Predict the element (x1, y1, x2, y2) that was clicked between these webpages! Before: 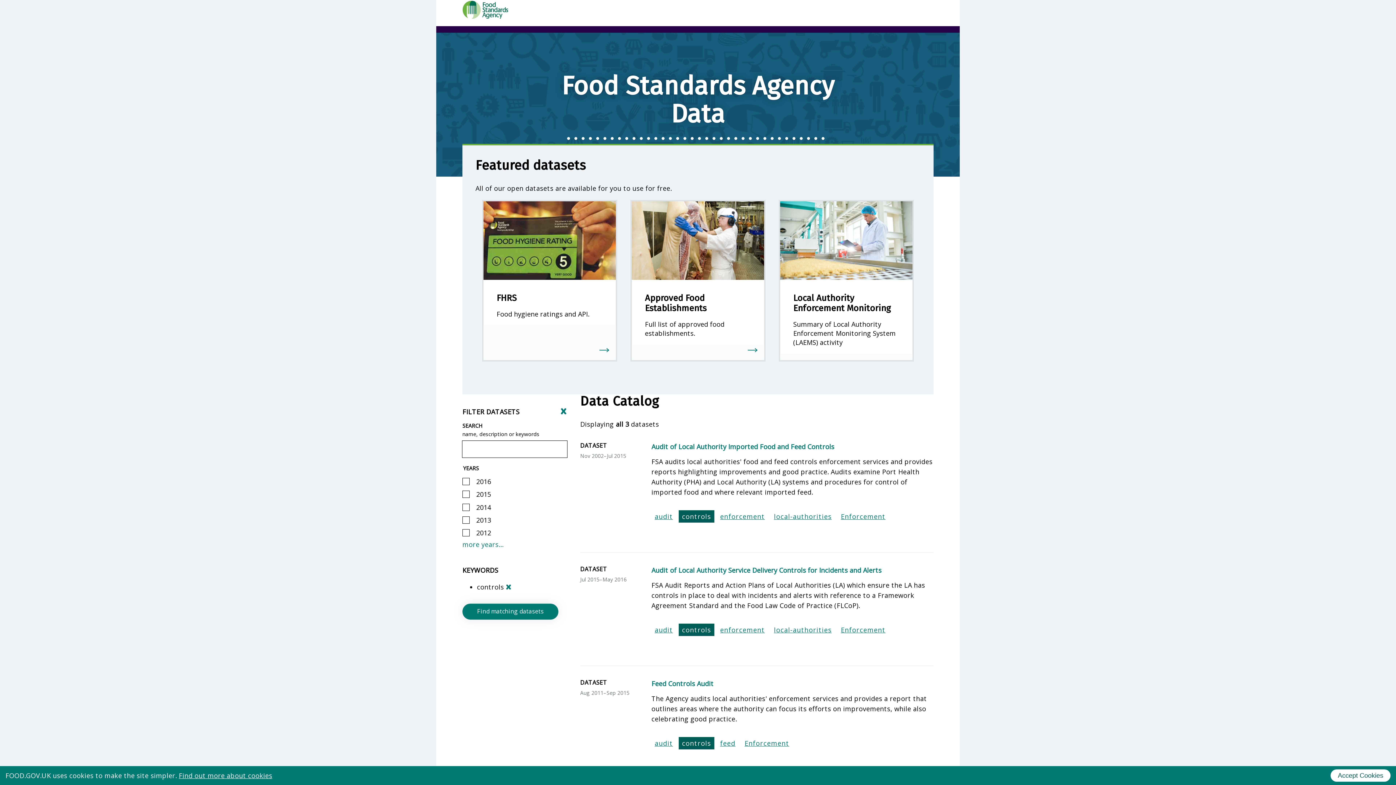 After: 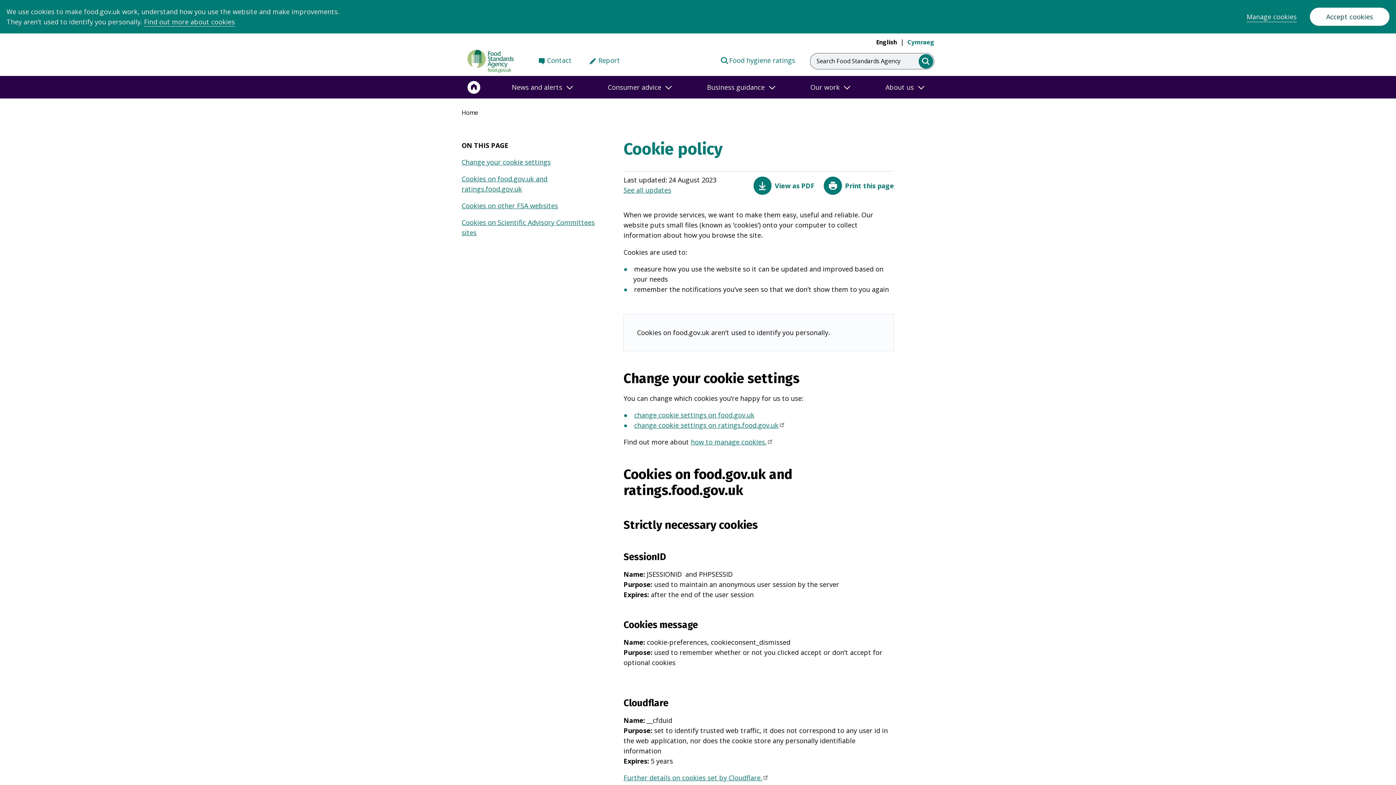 Action: bbox: (178, 771, 272, 780) label: Find out more about cookies